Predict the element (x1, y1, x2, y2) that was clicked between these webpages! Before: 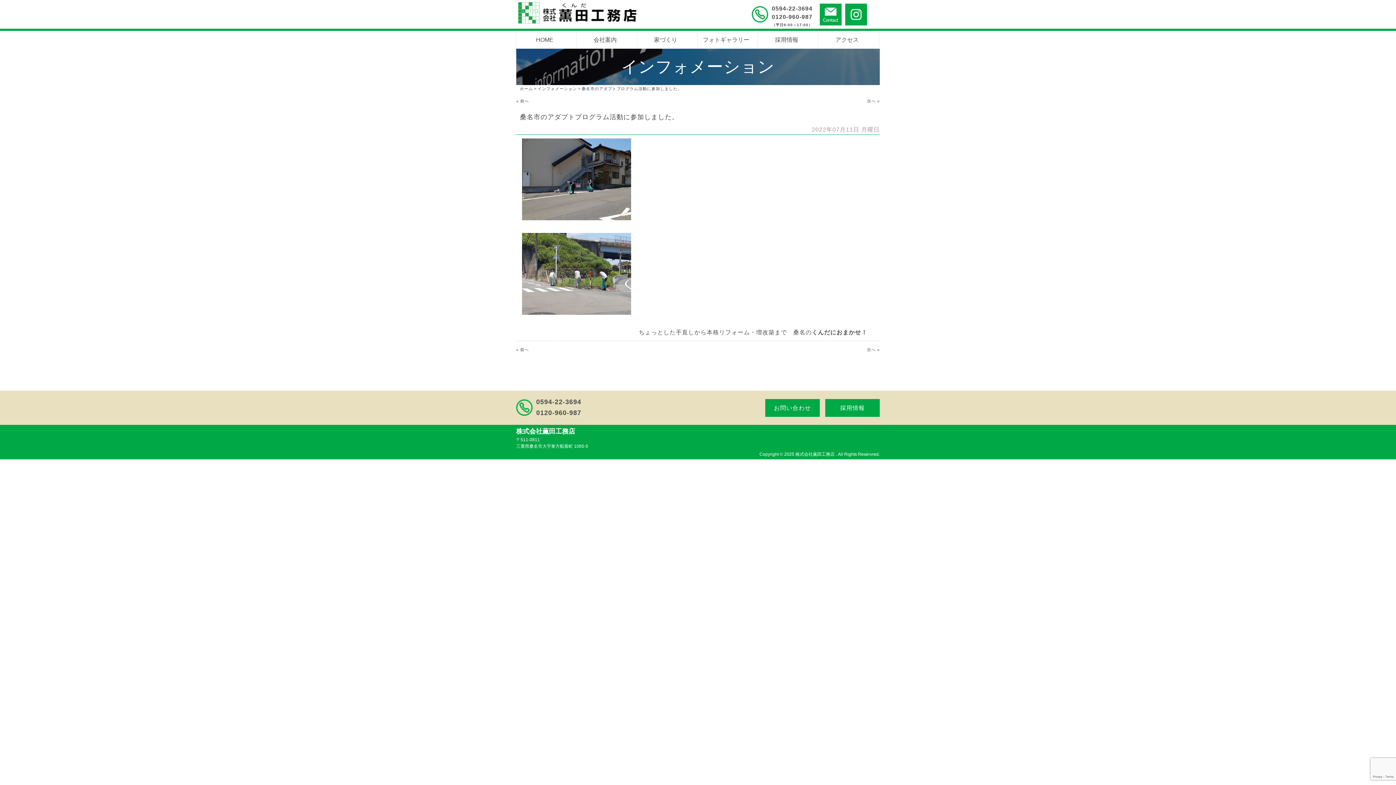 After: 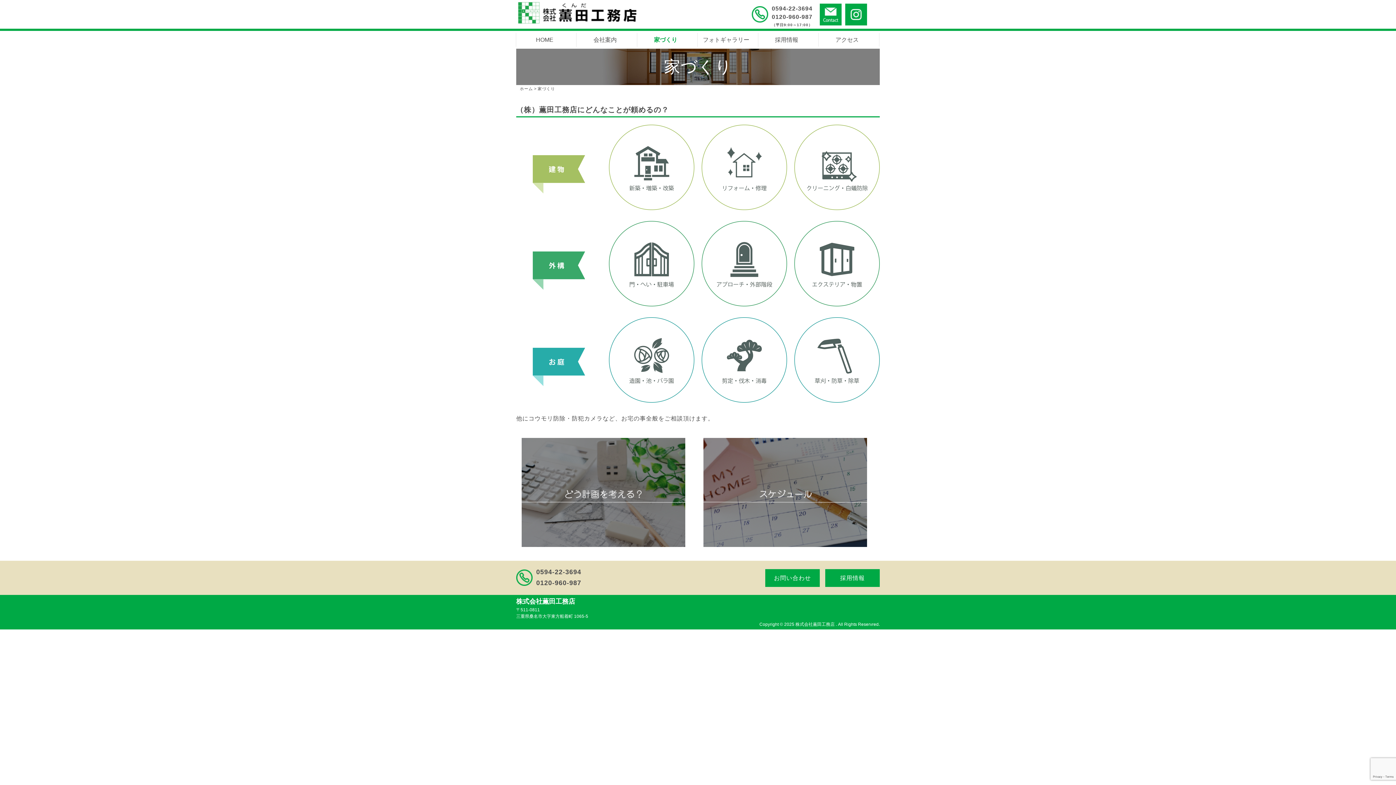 Action: label: 家づくり bbox: (637, 33, 697, 46)